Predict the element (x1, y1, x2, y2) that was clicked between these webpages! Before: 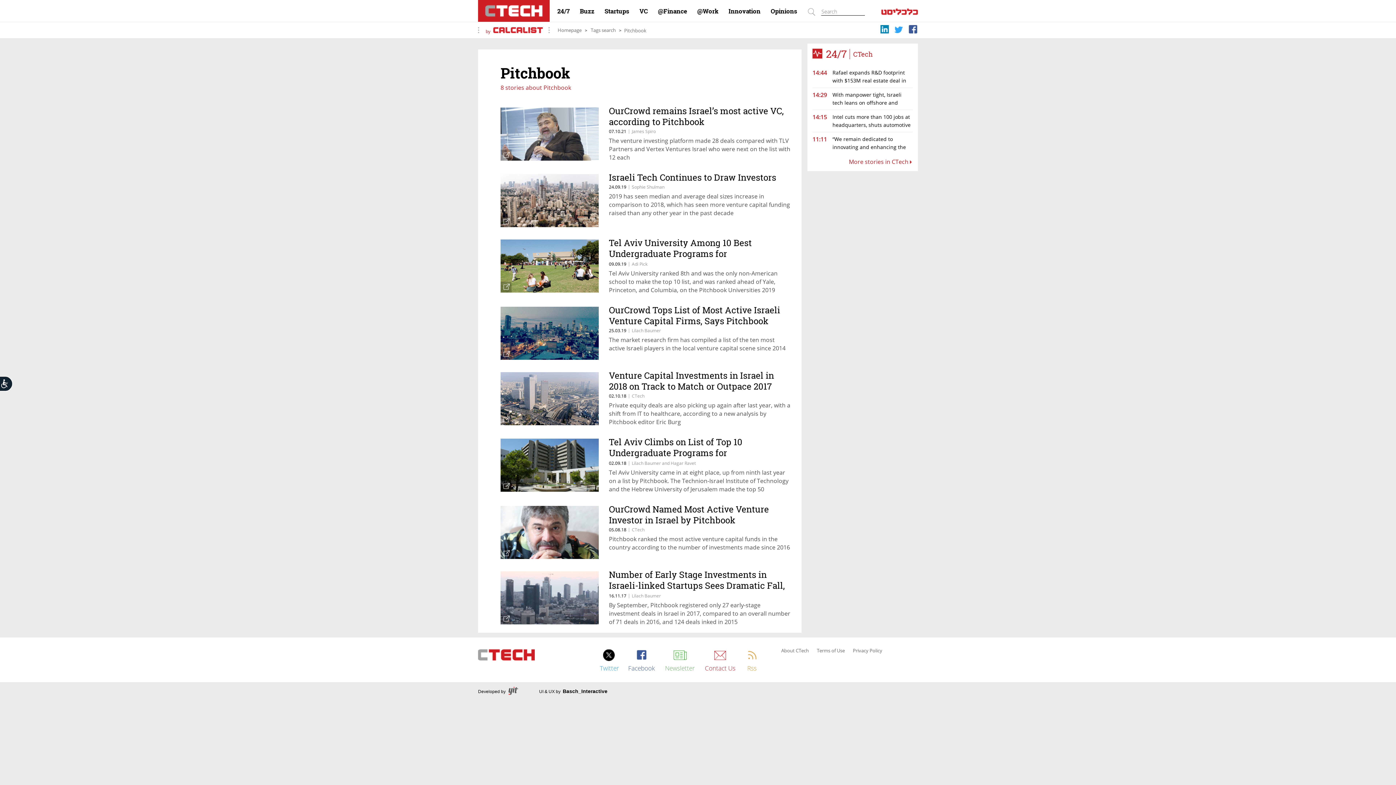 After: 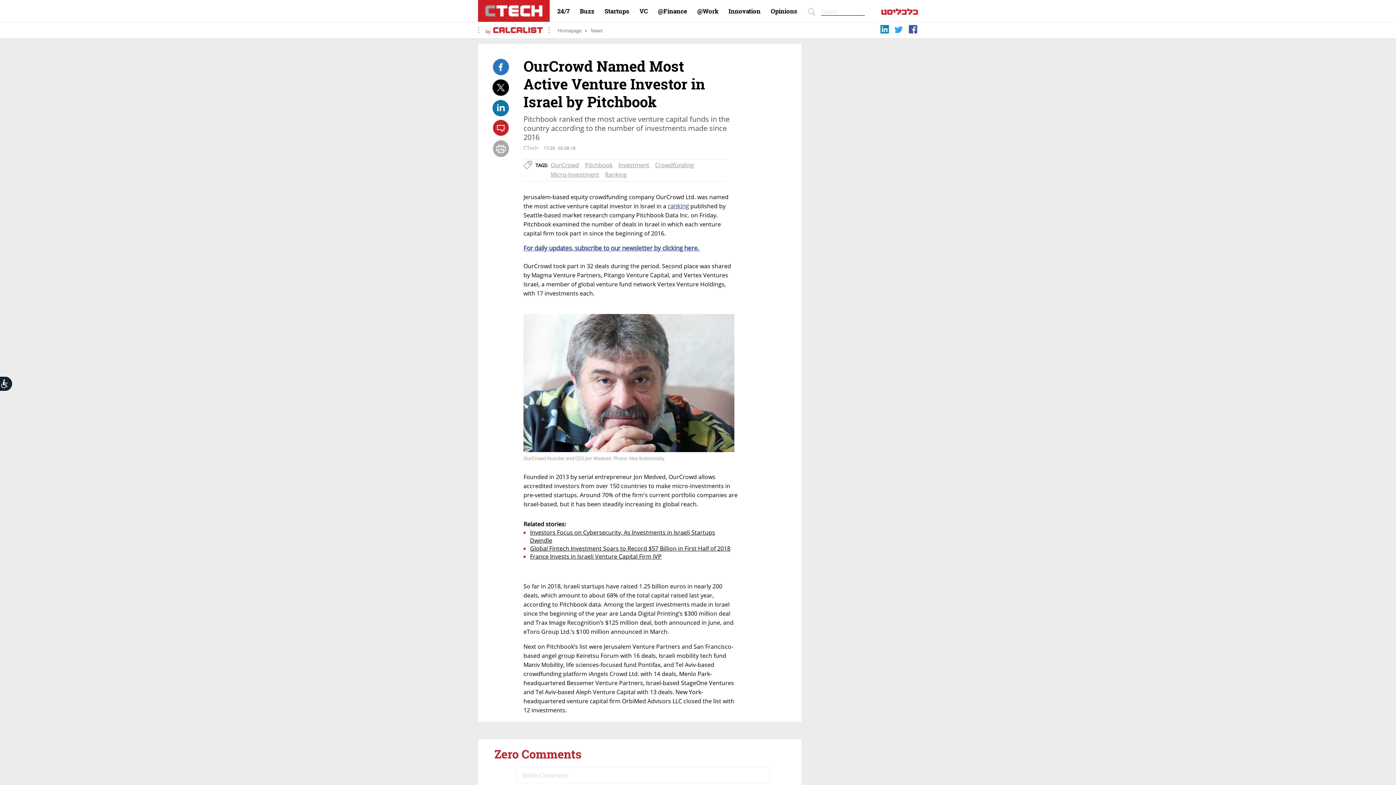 Action: label: OurCrowd Named Most Active Venture Investor in Israel by Pitchbook bbox: (609, 503, 786, 526)